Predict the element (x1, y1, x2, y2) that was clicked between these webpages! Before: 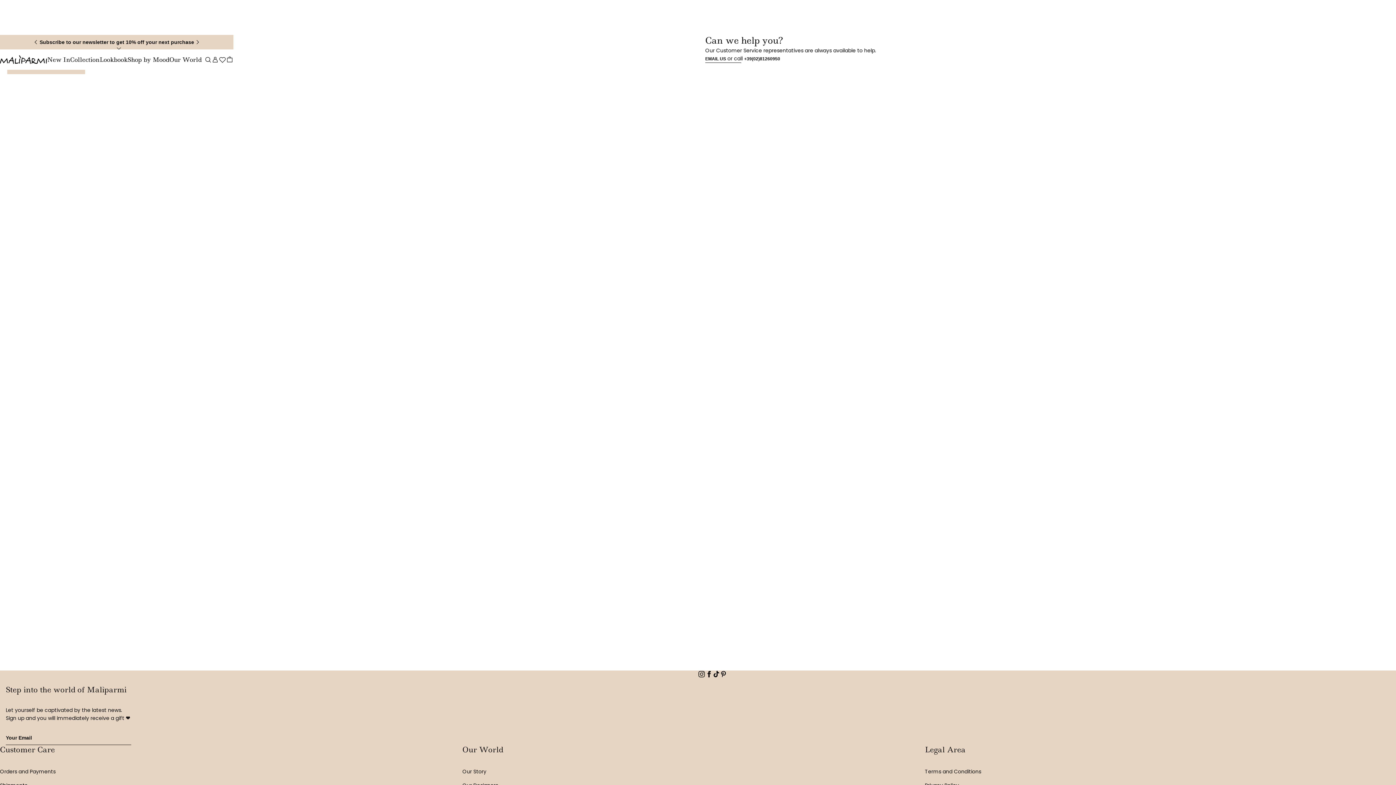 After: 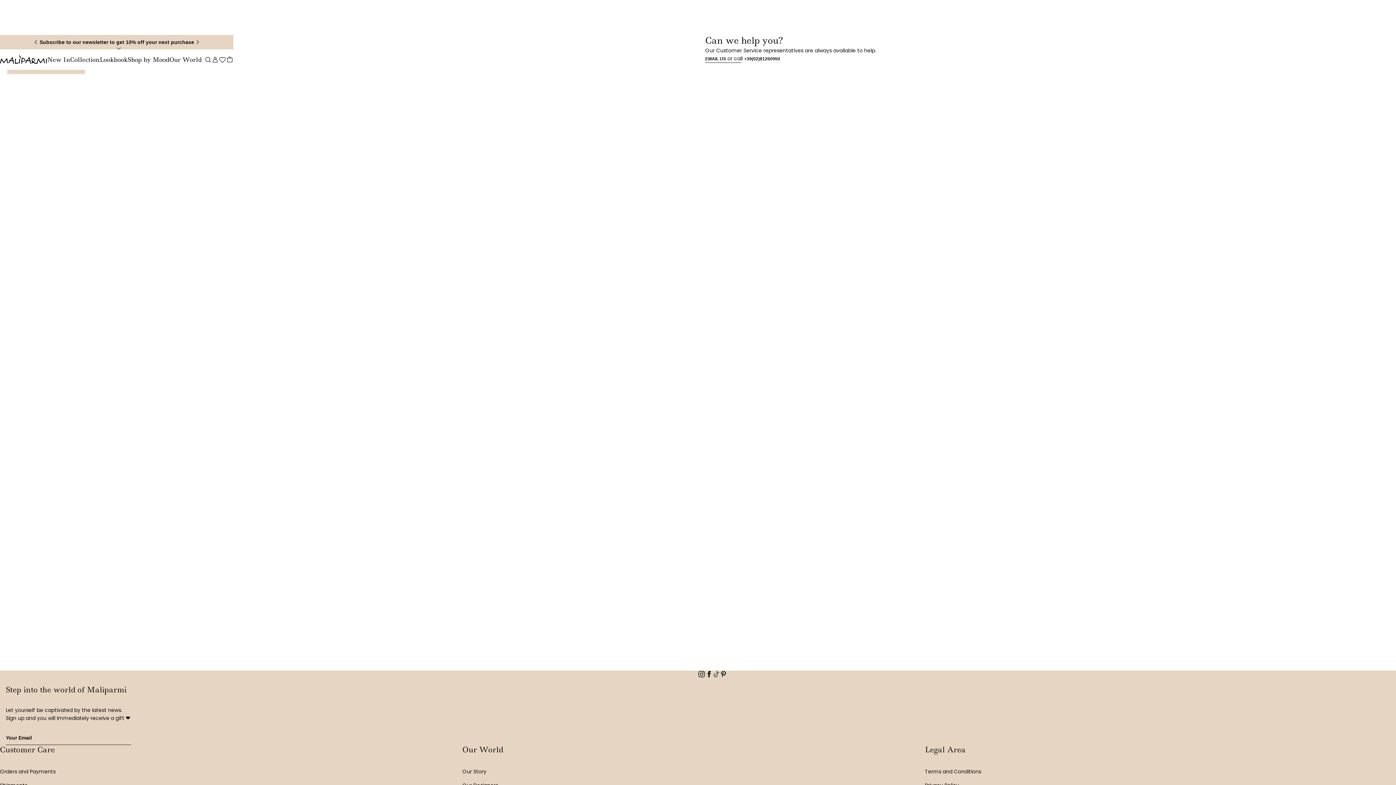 Action: bbox: (712, 670, 720, 678)